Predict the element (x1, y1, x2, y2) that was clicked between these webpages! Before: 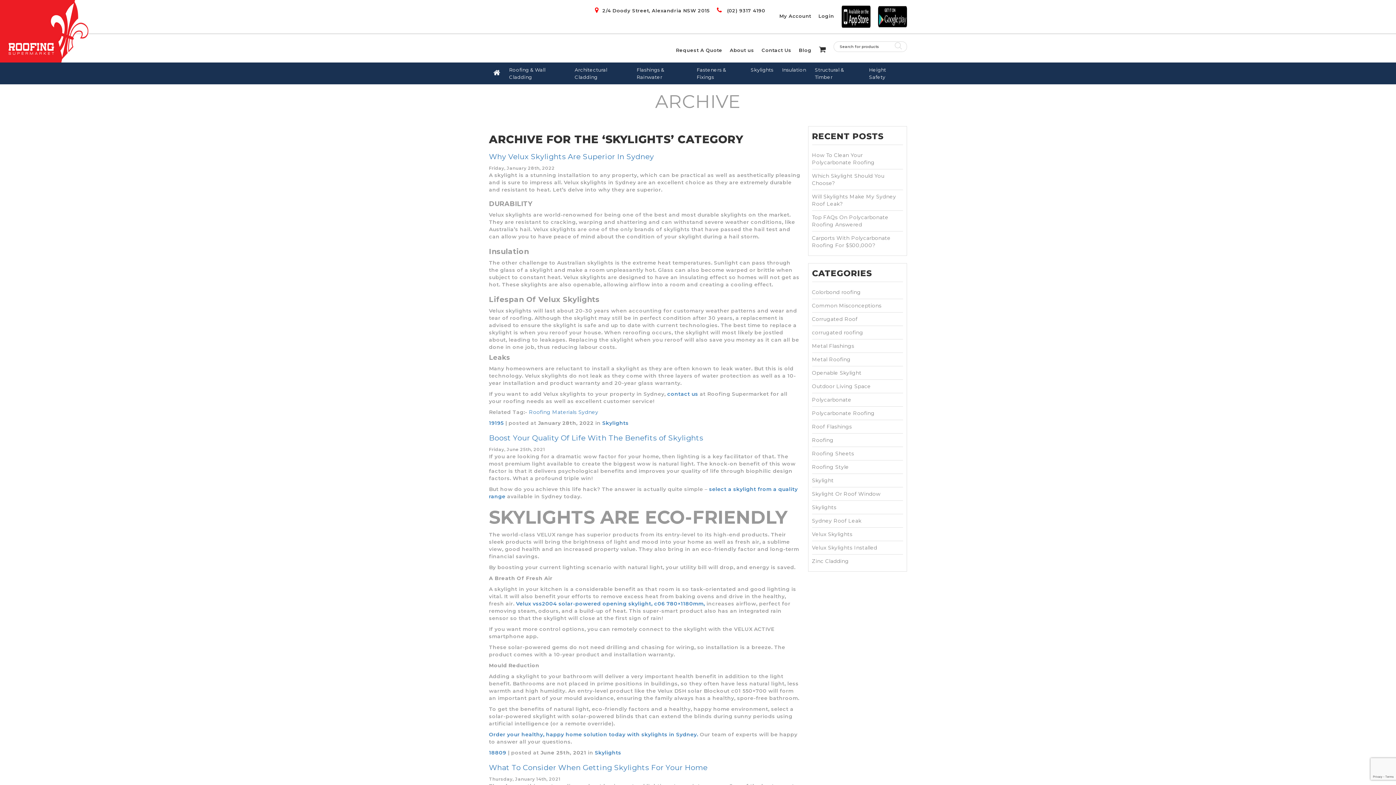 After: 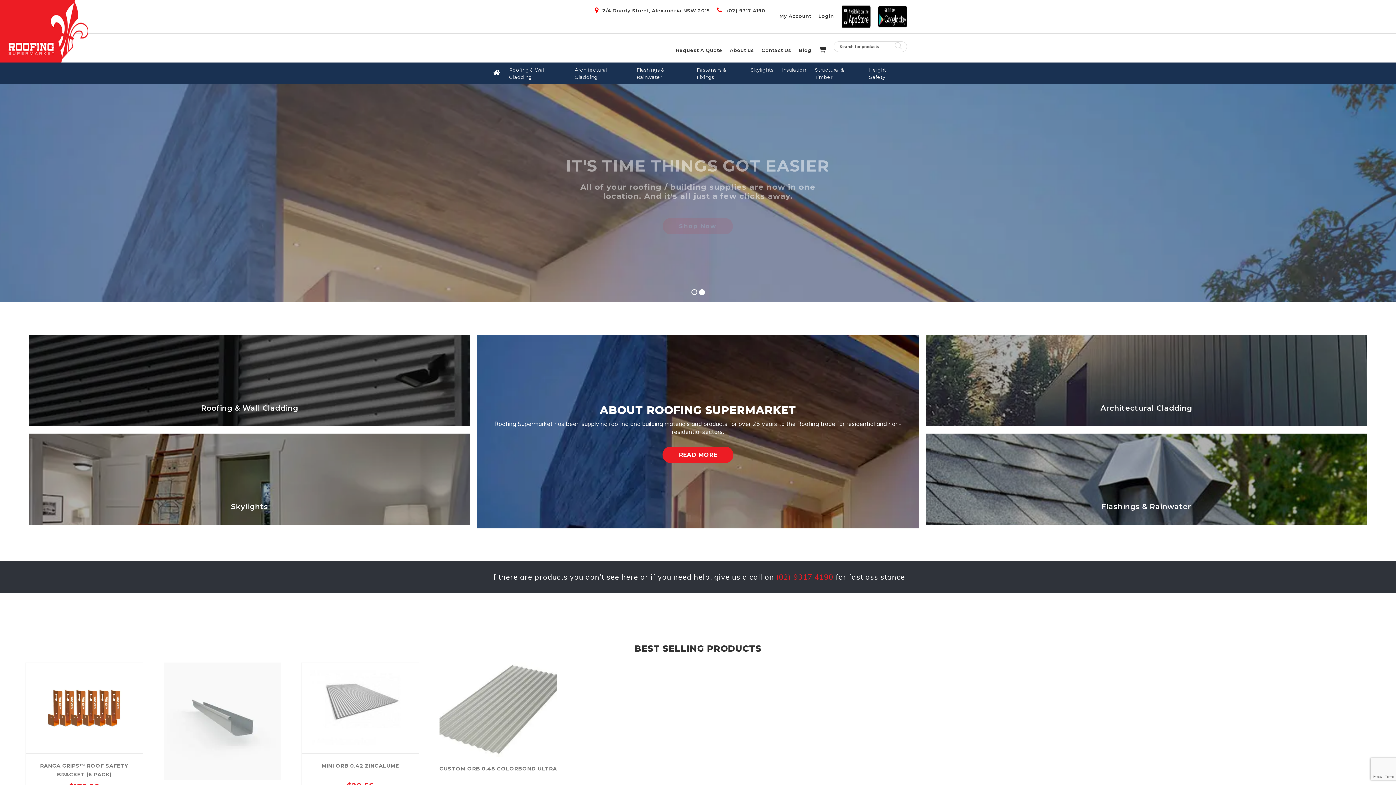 Action: bbox: (0, 29, 62, 35)